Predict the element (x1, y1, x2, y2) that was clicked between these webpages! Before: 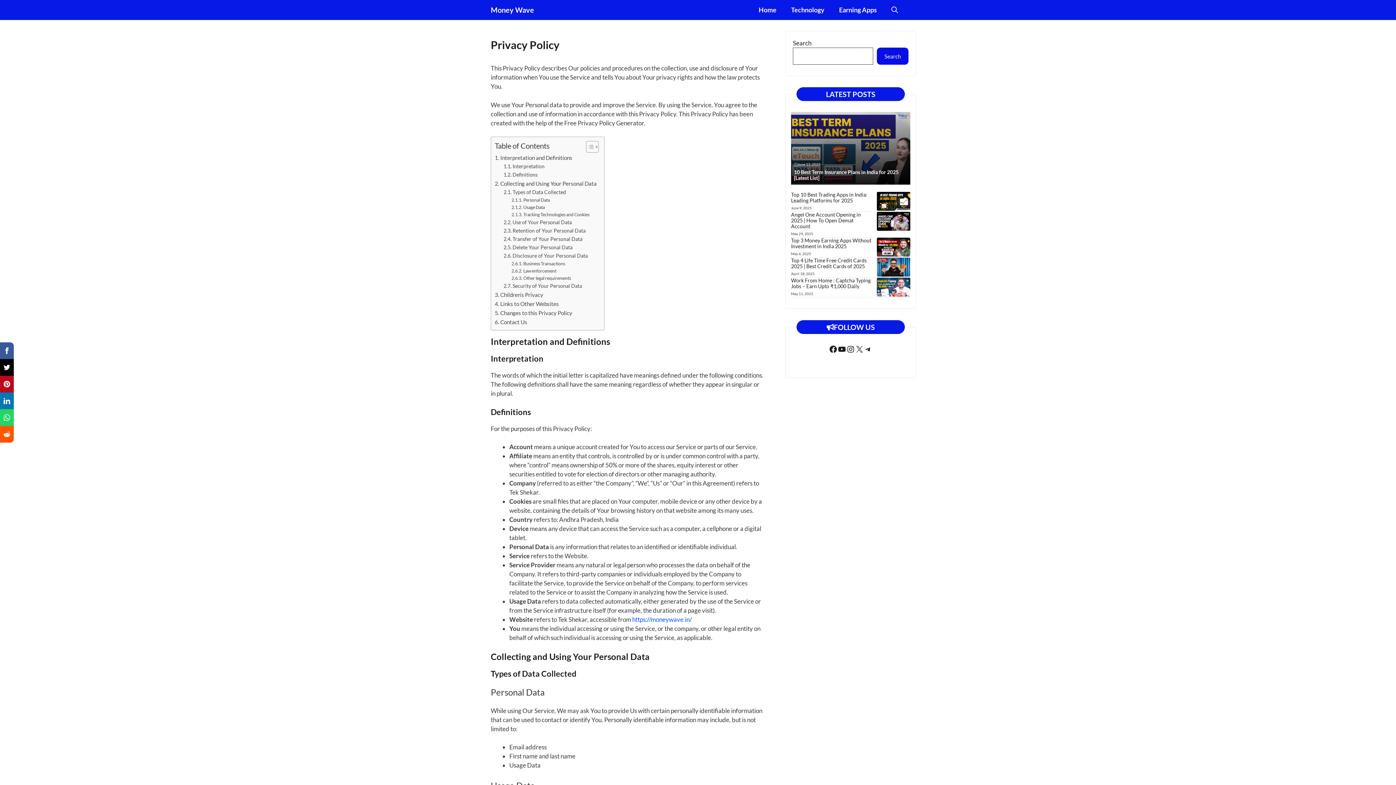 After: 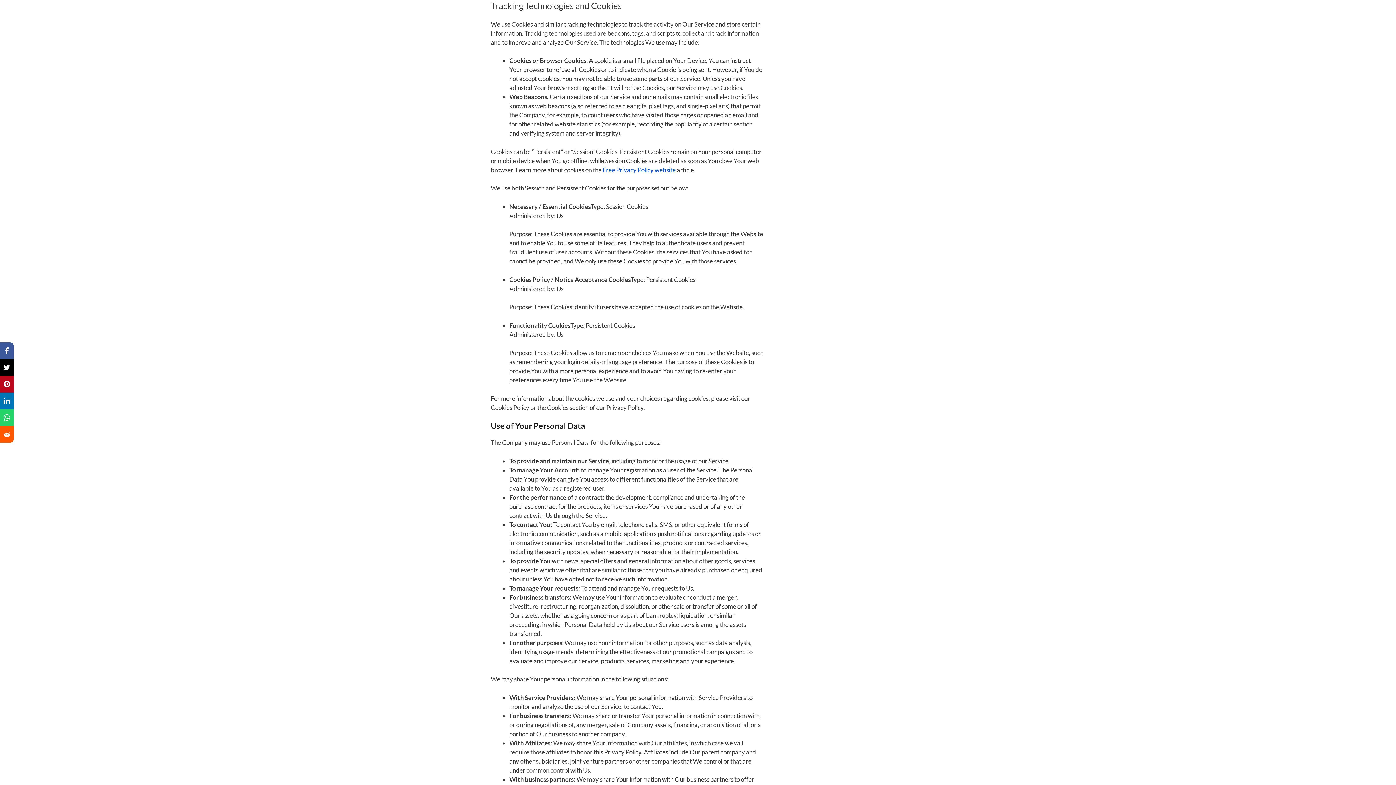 Action: label: Tracking Technologies and Cookies bbox: (511, 211, 589, 218)